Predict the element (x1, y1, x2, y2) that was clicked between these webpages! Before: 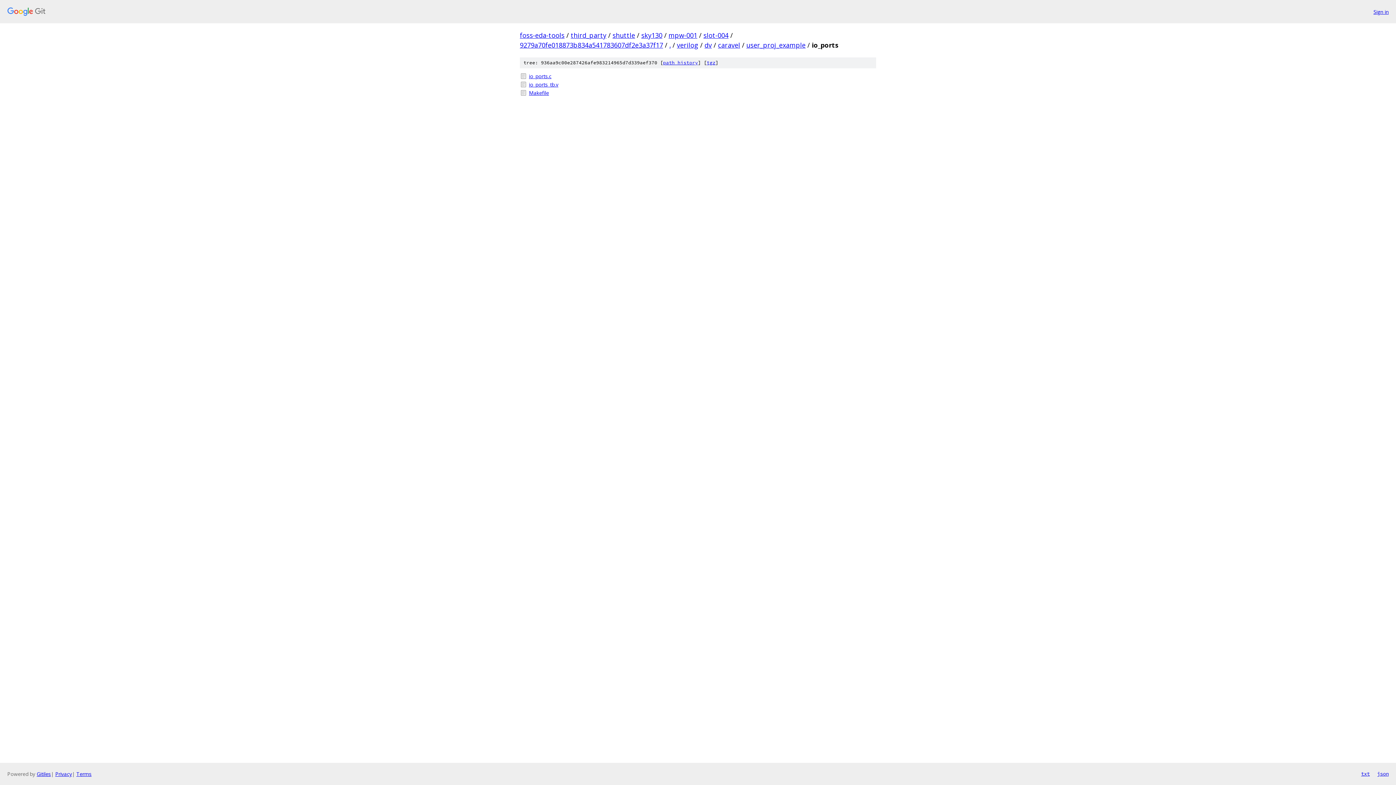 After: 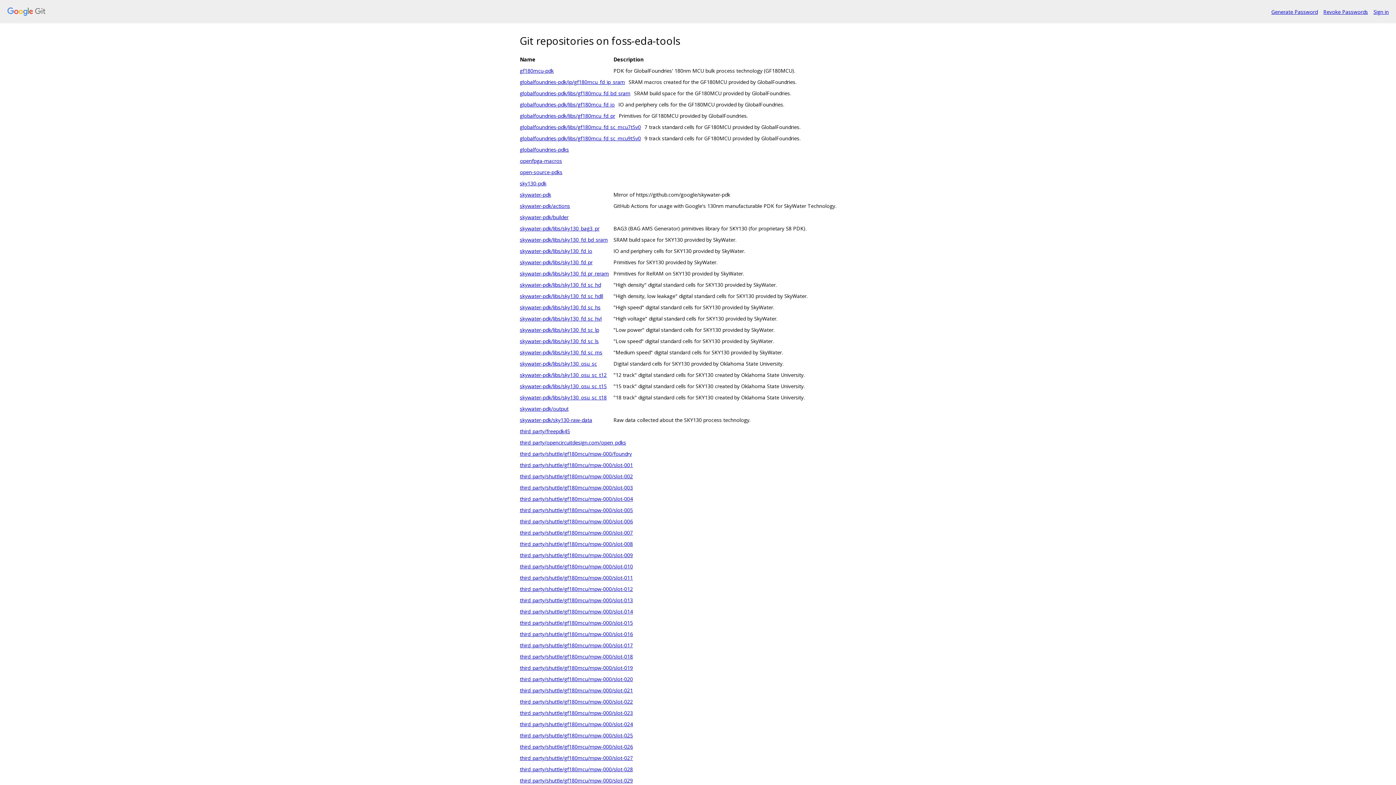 Action: bbox: (520, 30, 564, 39) label: foss-eda-tools